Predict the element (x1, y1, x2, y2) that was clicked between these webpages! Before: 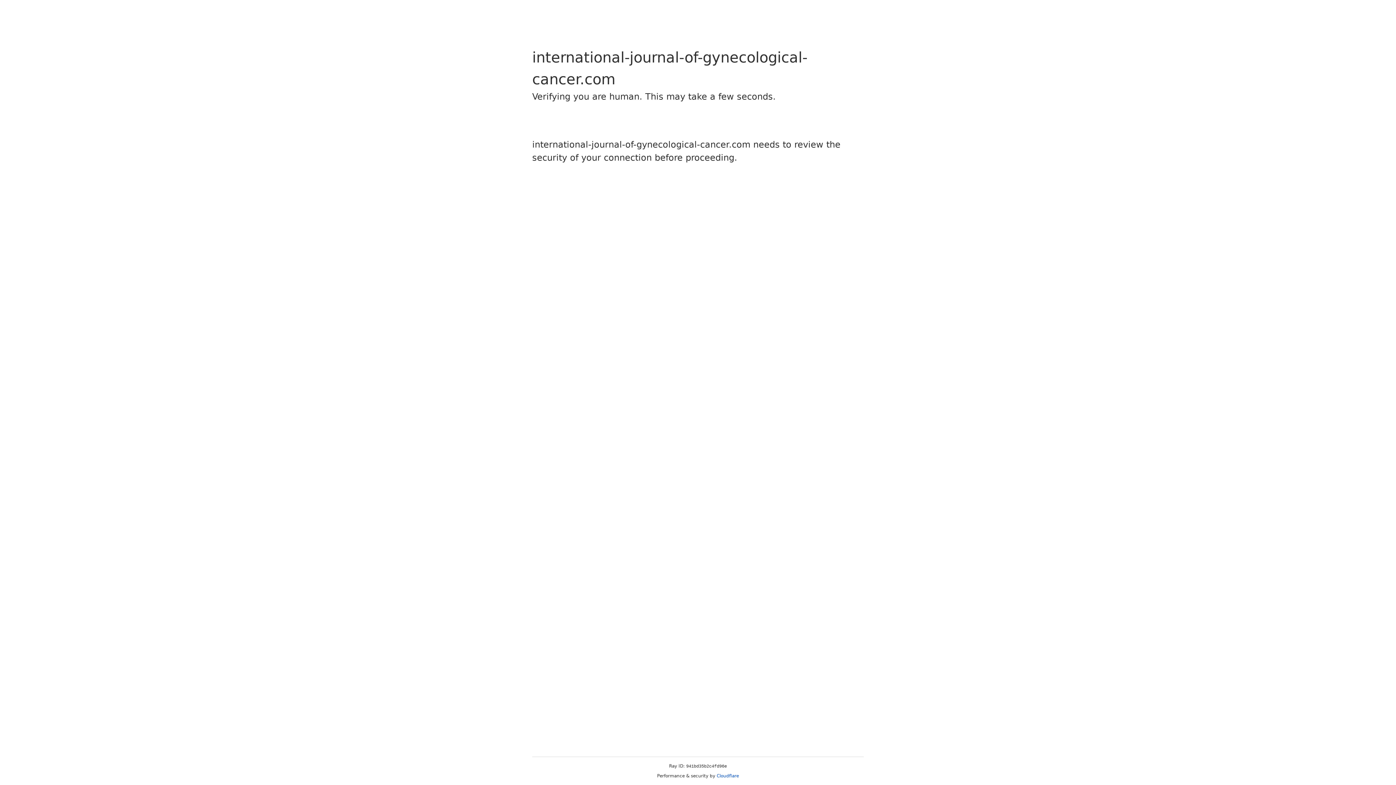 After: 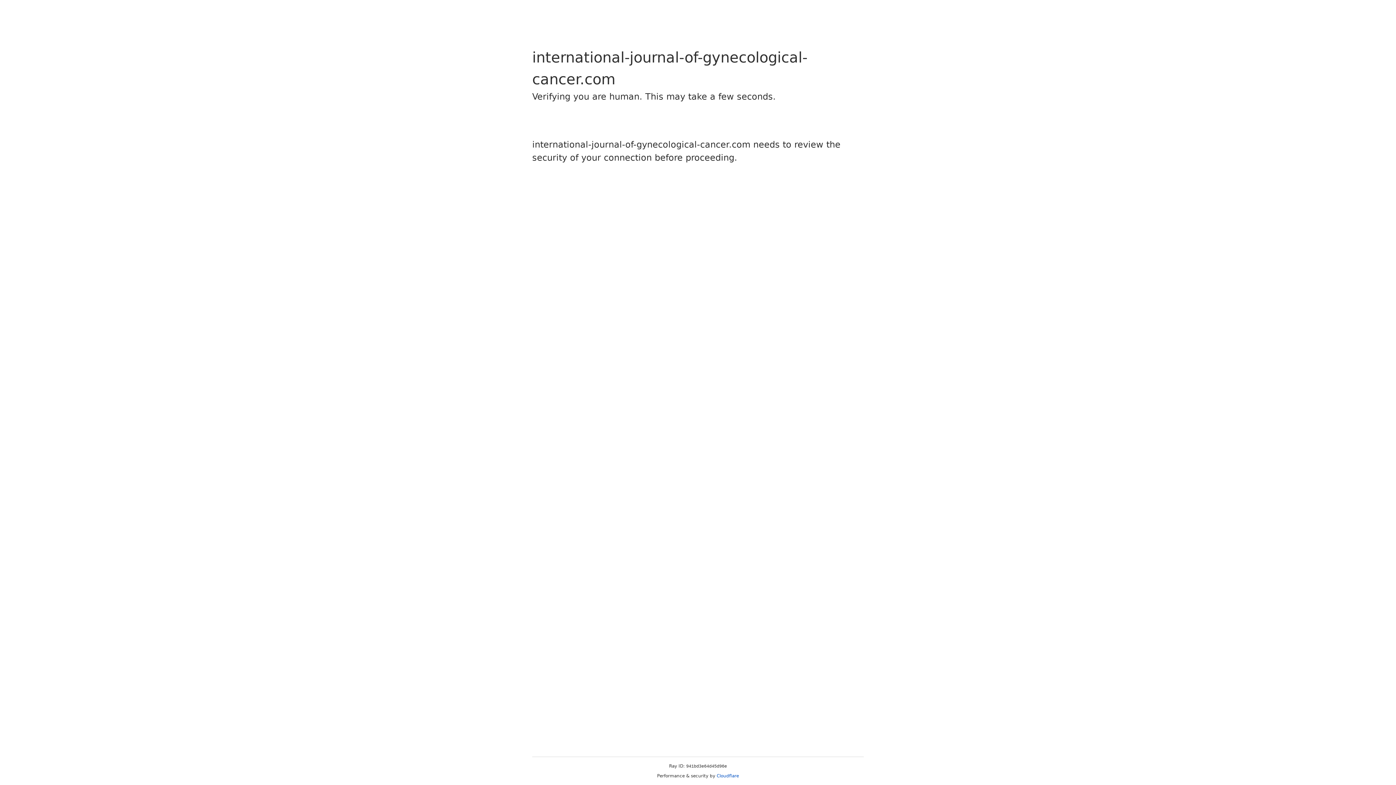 Action: label: Cloudflare bbox: (716, 773, 739, 778)